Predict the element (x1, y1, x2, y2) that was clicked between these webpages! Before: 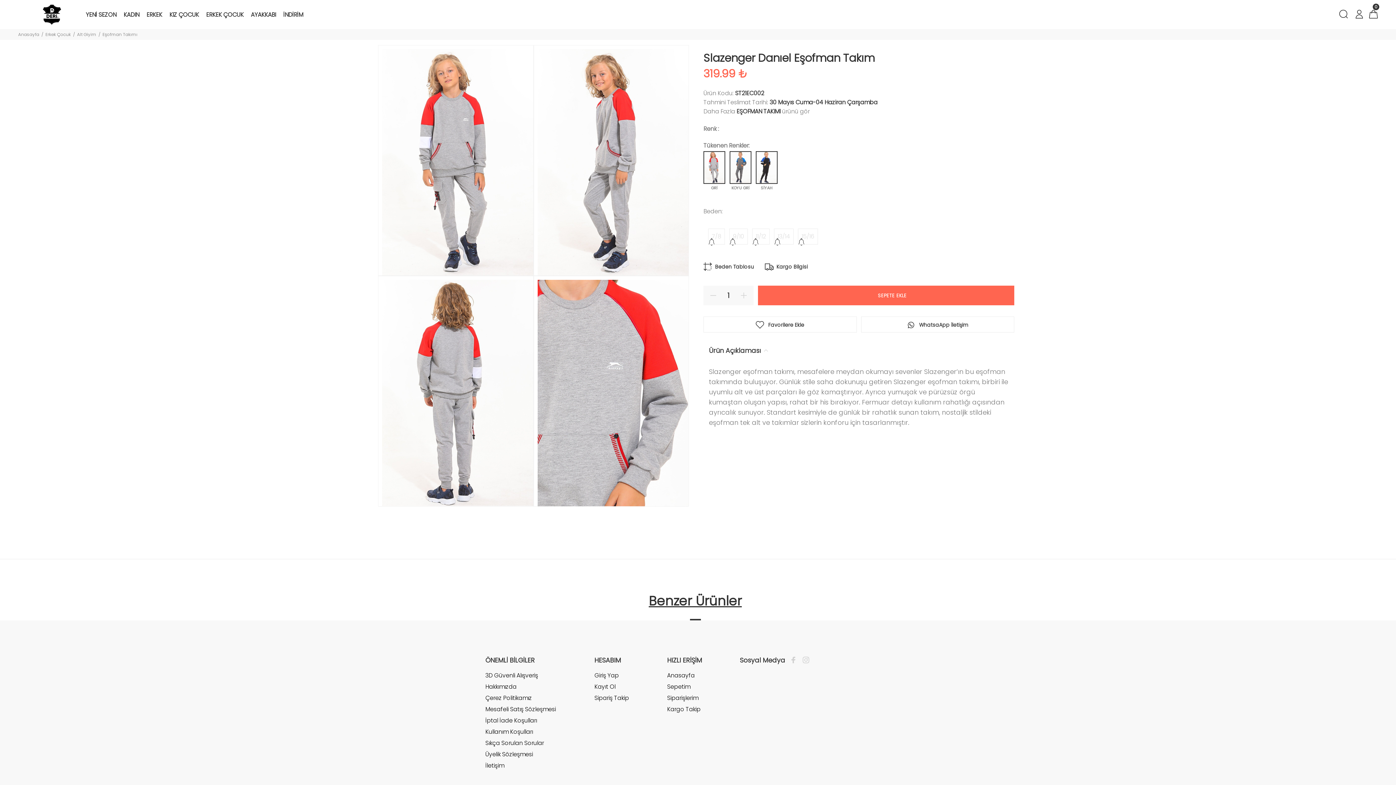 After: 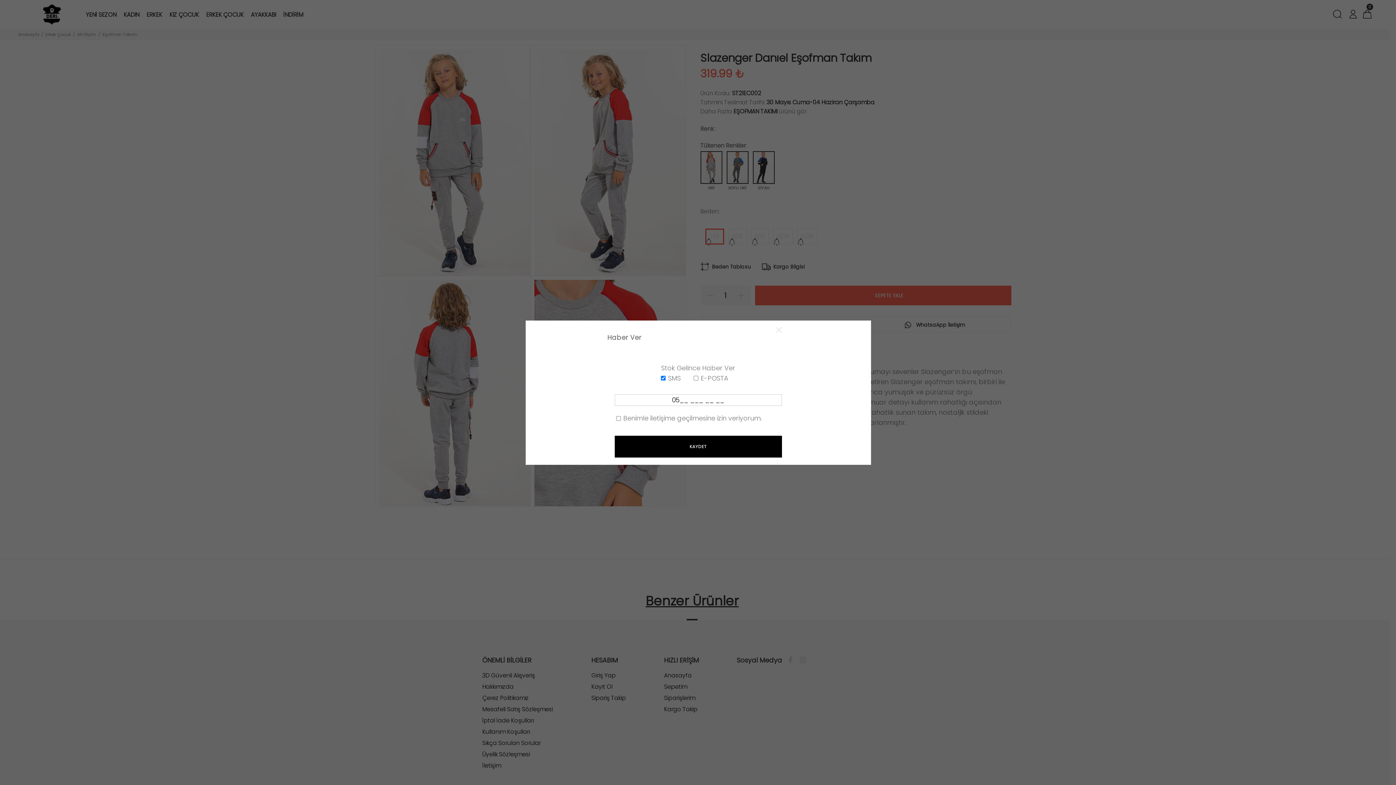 Action: bbox: (708, 228, 725, 244) label: 7/8